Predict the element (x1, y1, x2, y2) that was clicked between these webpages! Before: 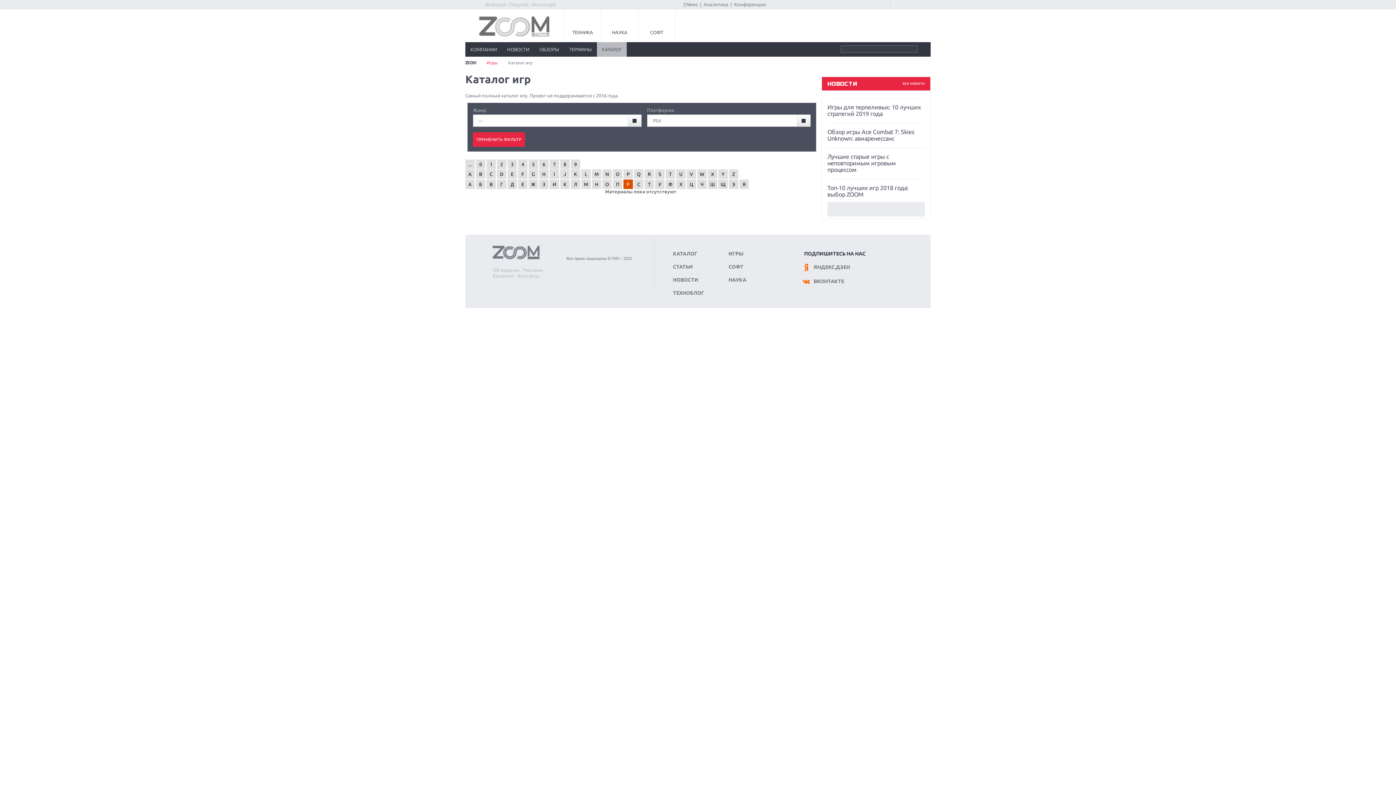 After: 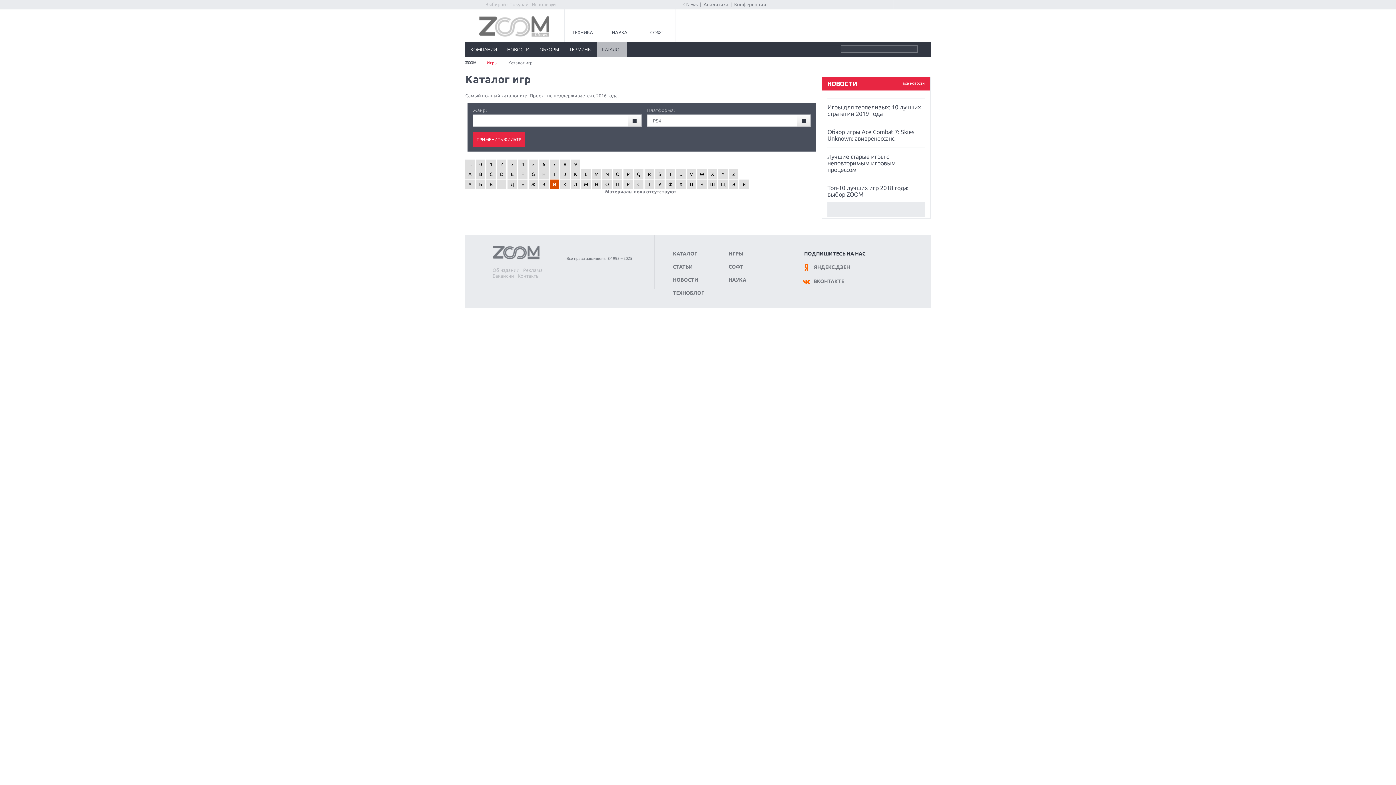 Action: label: И bbox: (549, 179, 559, 189)